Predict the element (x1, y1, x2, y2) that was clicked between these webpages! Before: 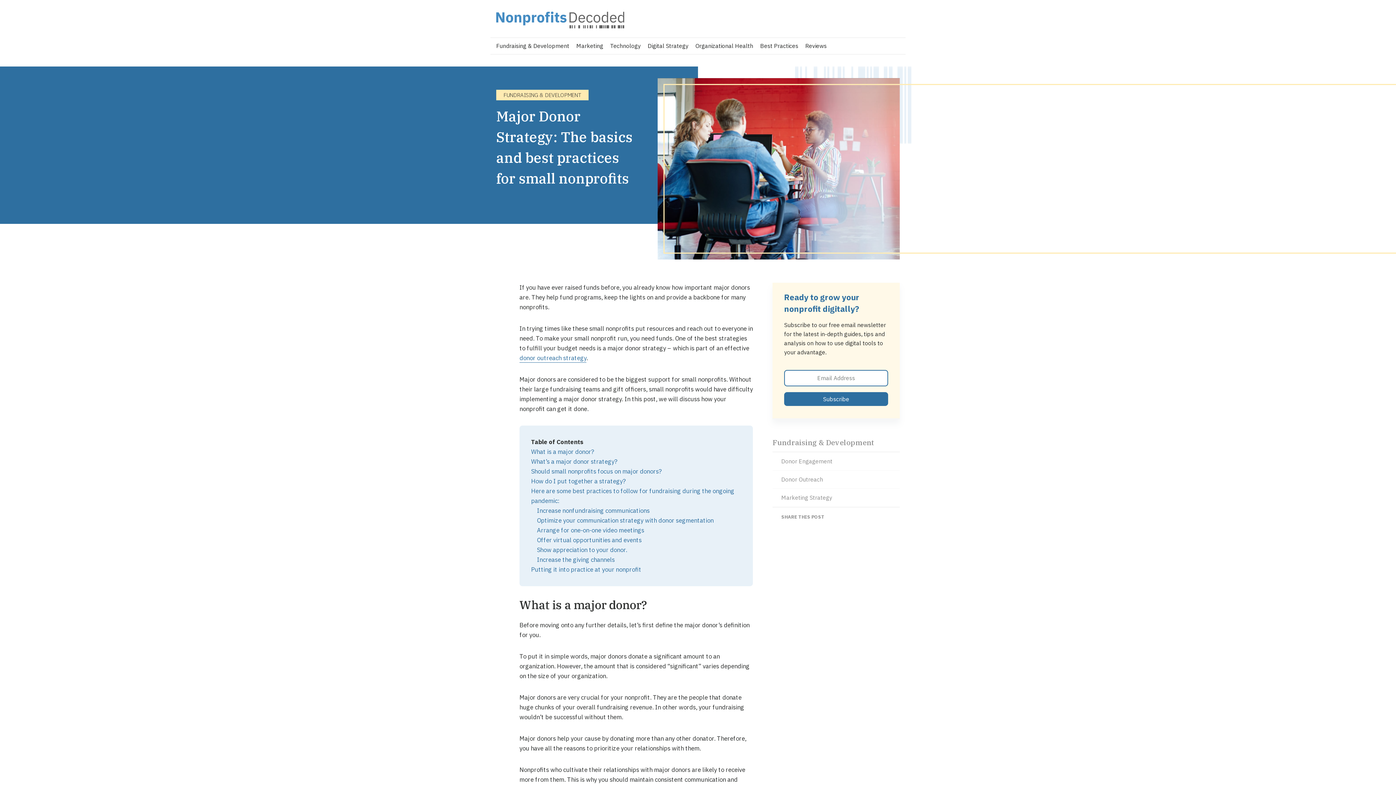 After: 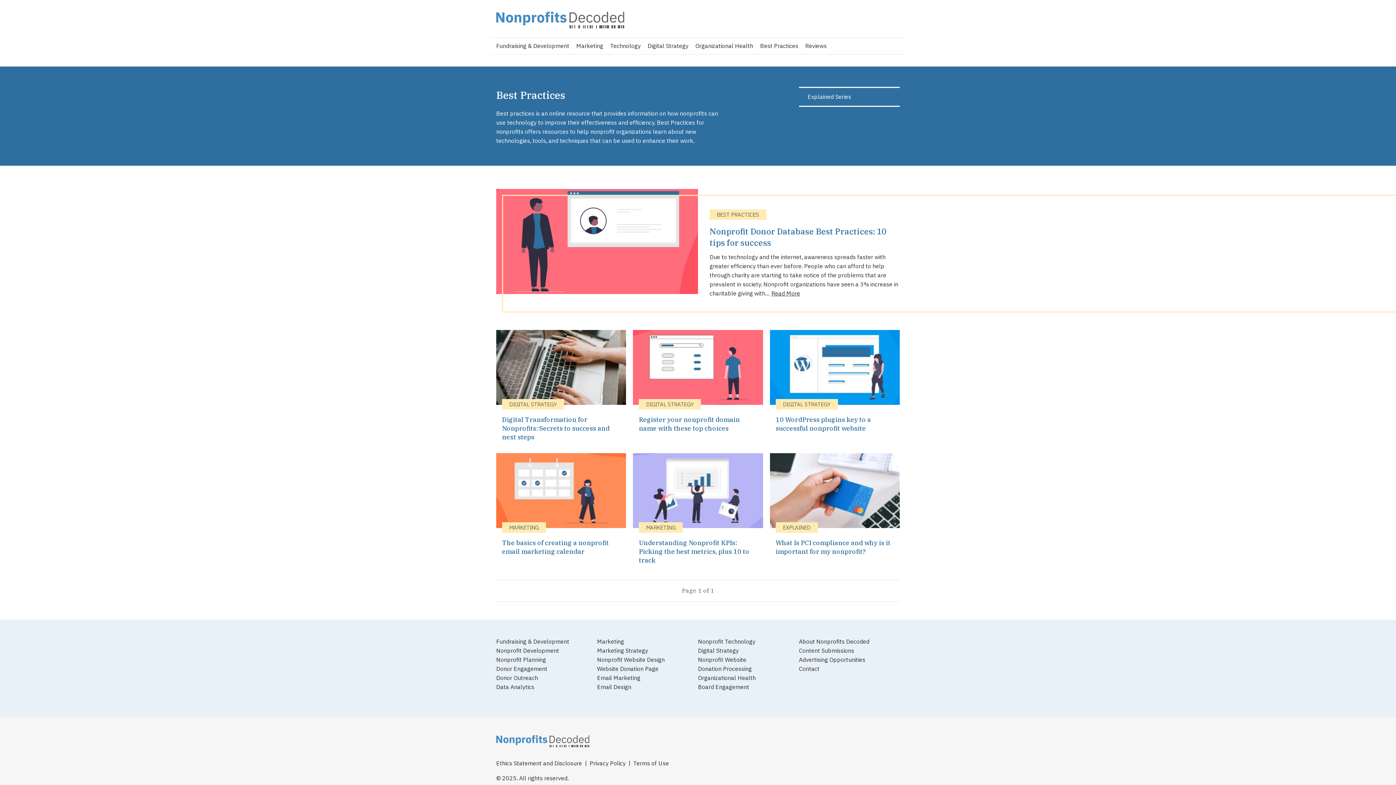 Action: label: Best Practices bbox: (756, 37, 802, 54)